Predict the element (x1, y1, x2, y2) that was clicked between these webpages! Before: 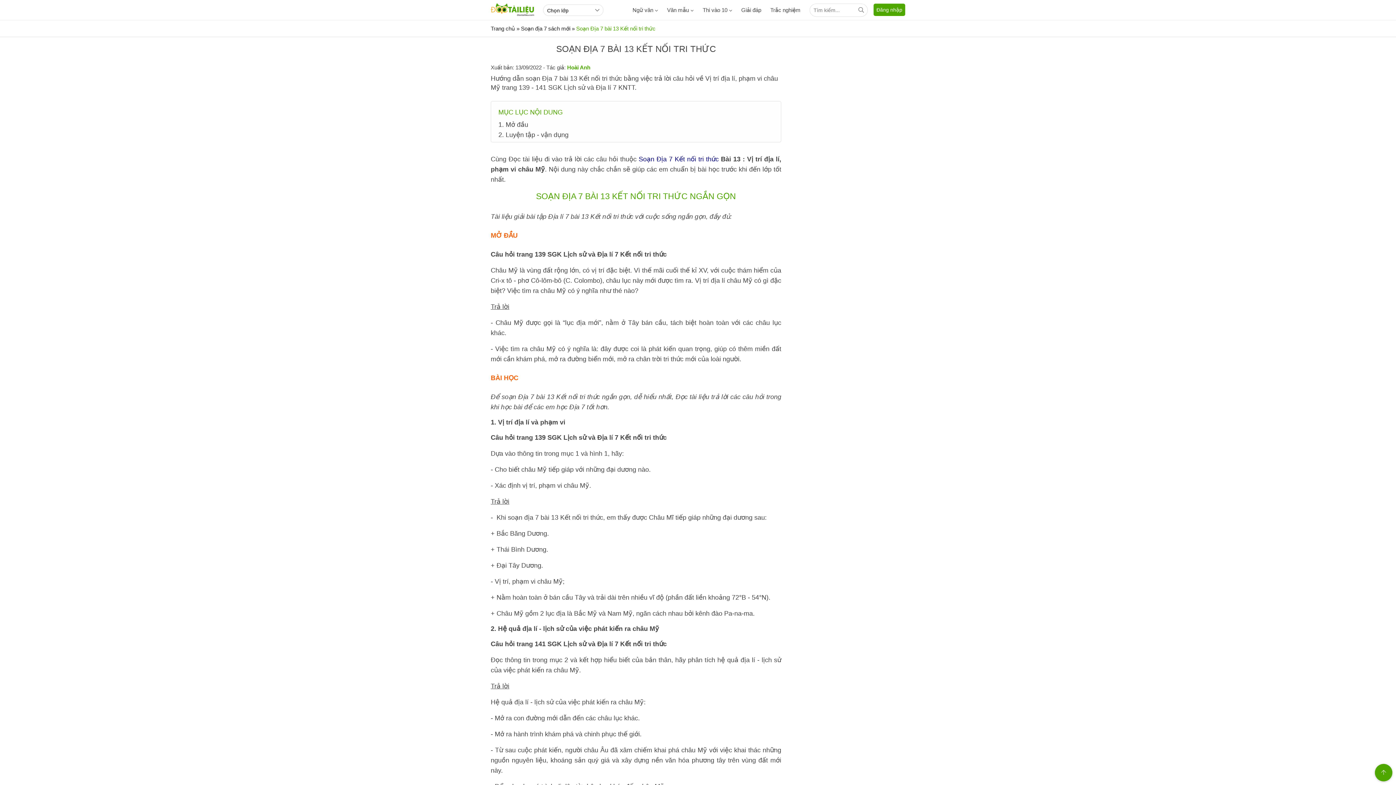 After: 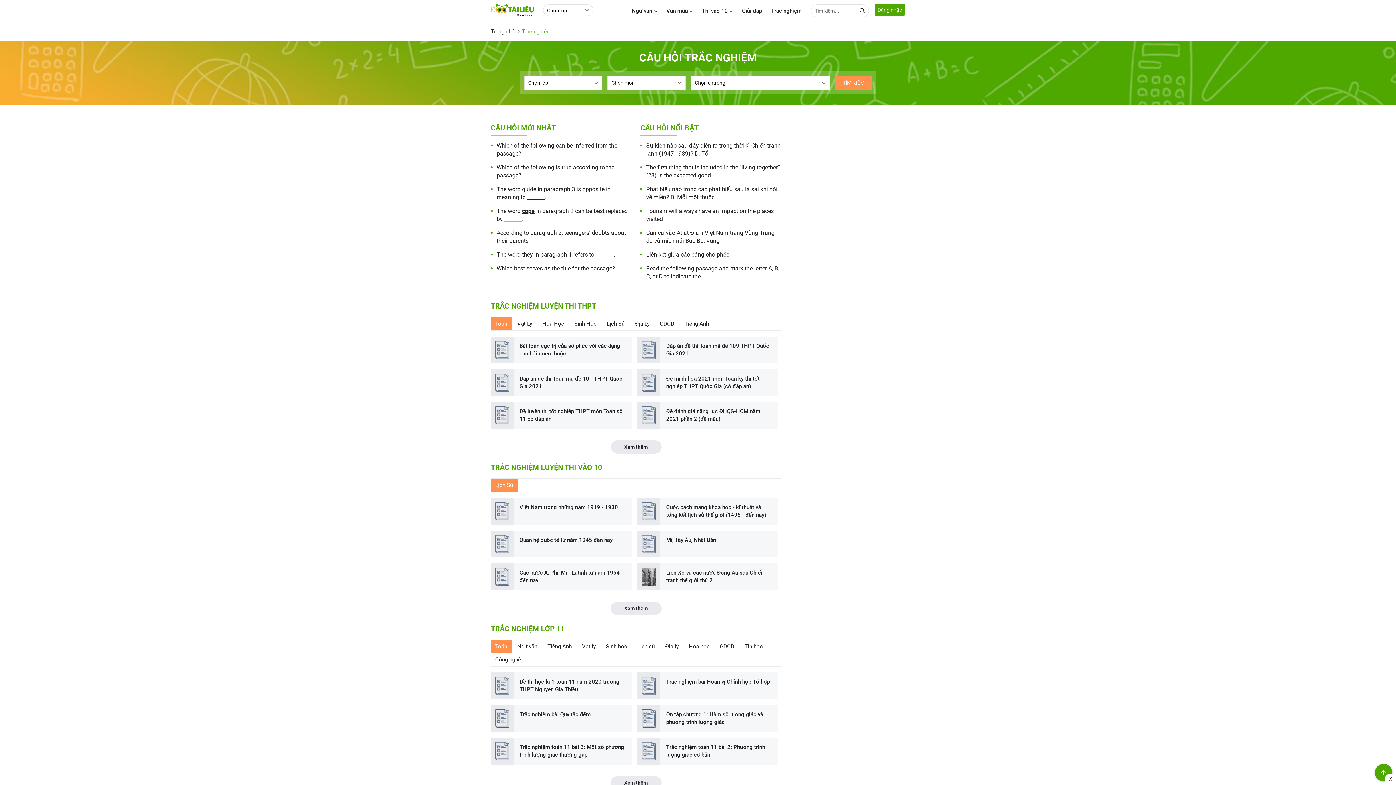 Action: label: Trắc nghiệm bbox: (770, 0, 800, 20)